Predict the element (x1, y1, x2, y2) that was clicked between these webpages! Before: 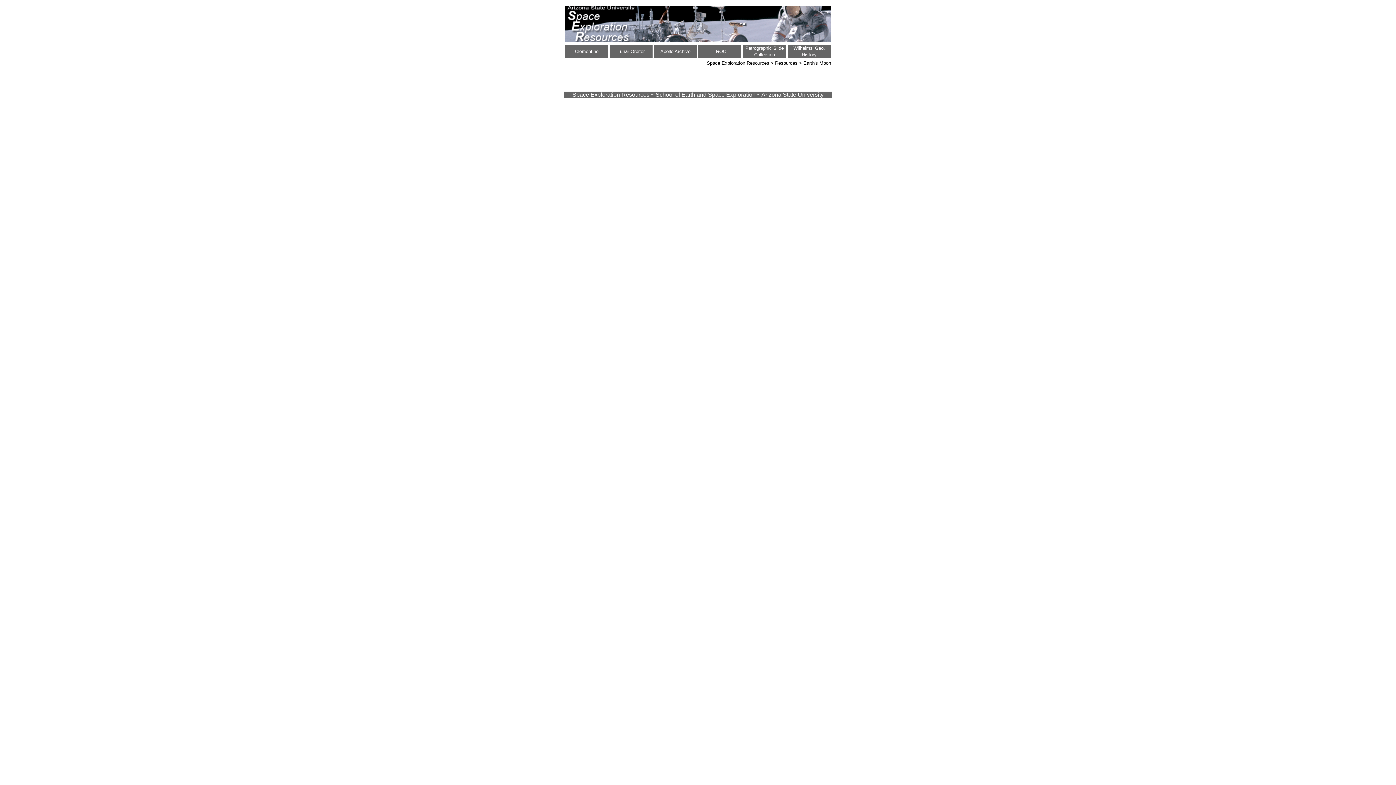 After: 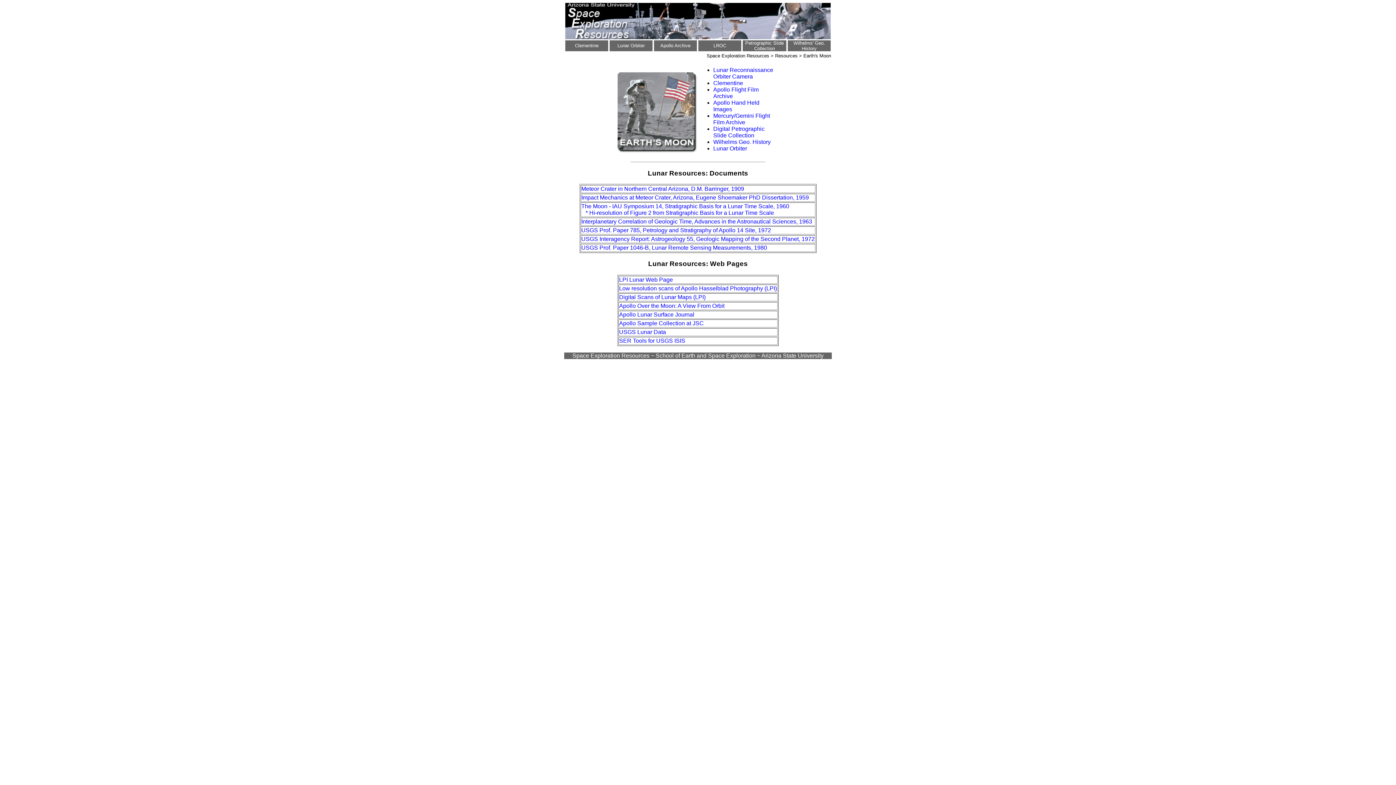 Action: label: Earth's Moon bbox: (803, 60, 831, 65)